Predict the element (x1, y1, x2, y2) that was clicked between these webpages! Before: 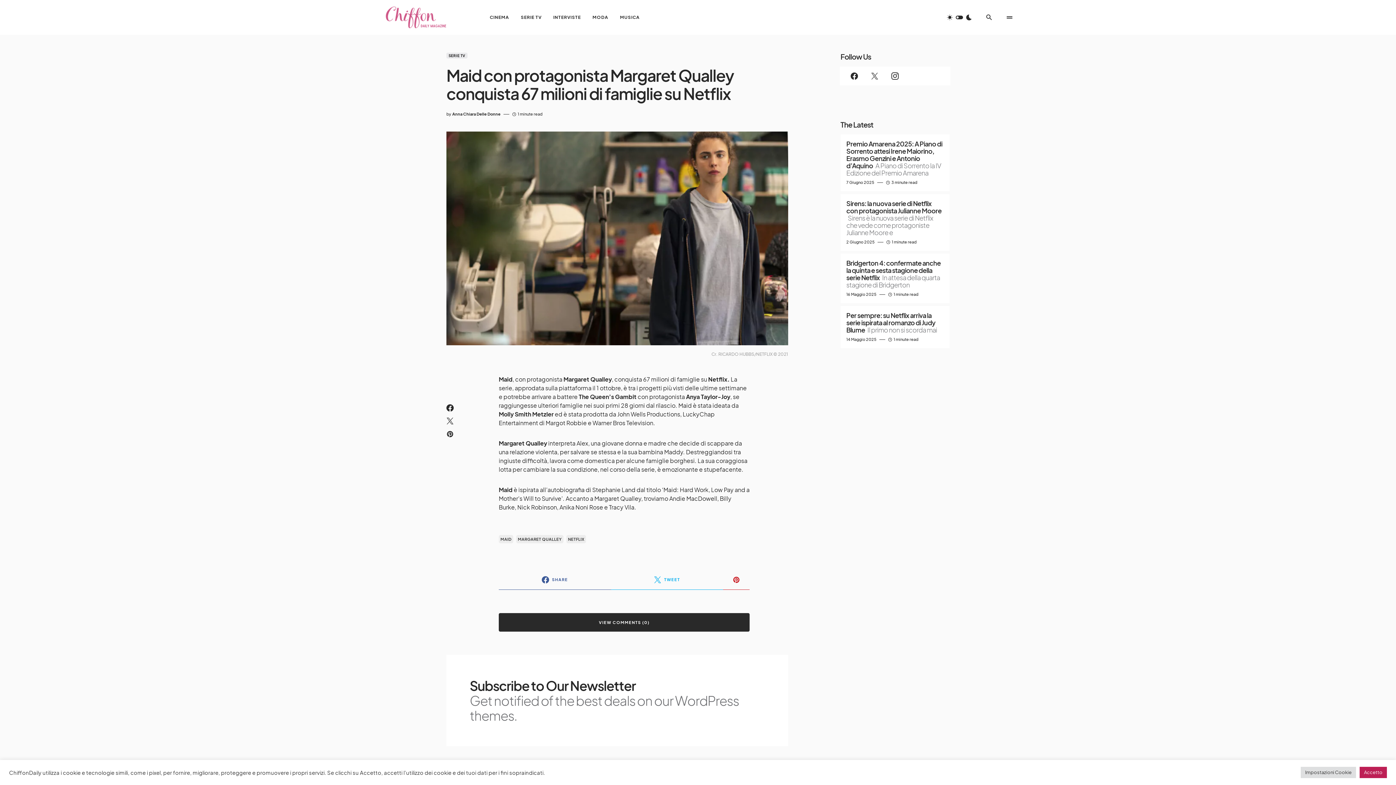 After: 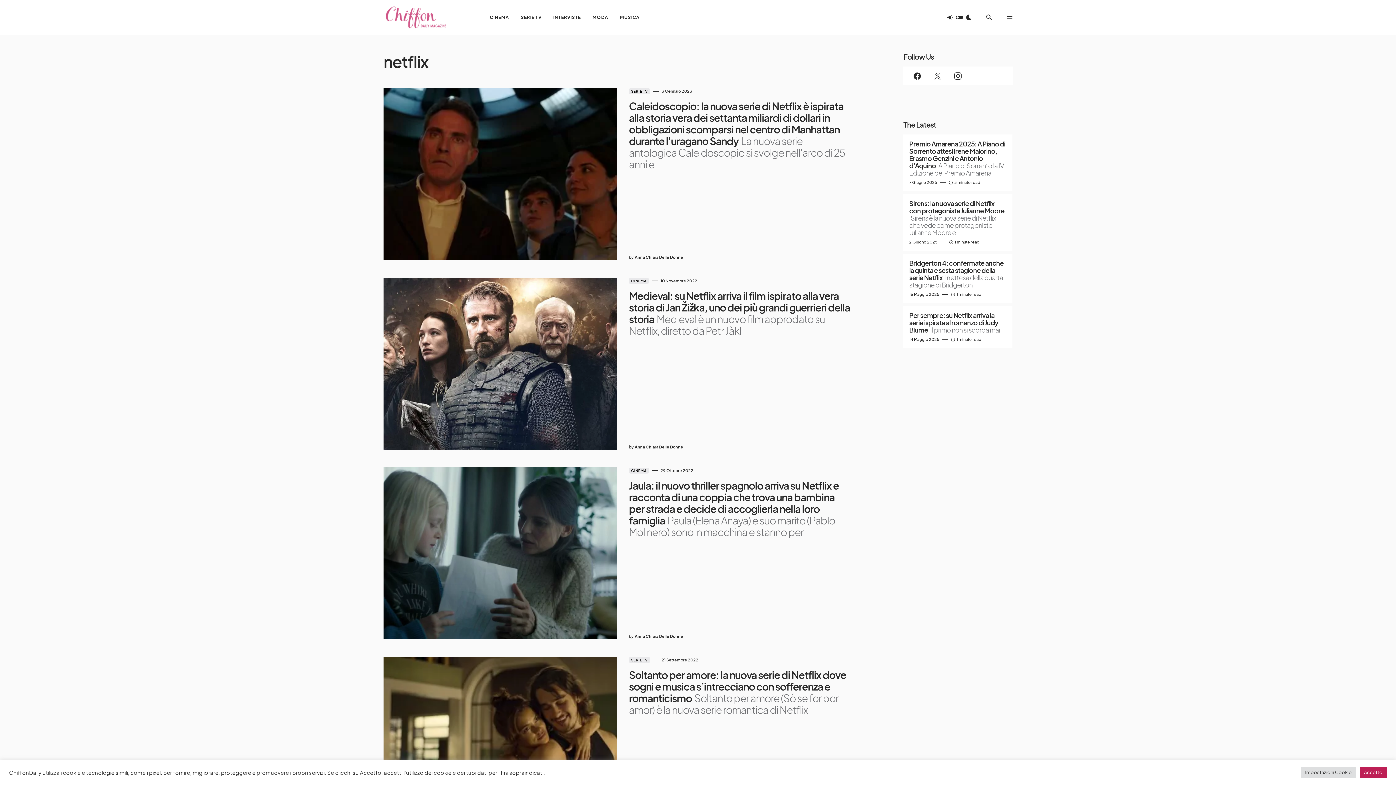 Action: label: NETFLIX bbox: (566, 535, 586, 543)